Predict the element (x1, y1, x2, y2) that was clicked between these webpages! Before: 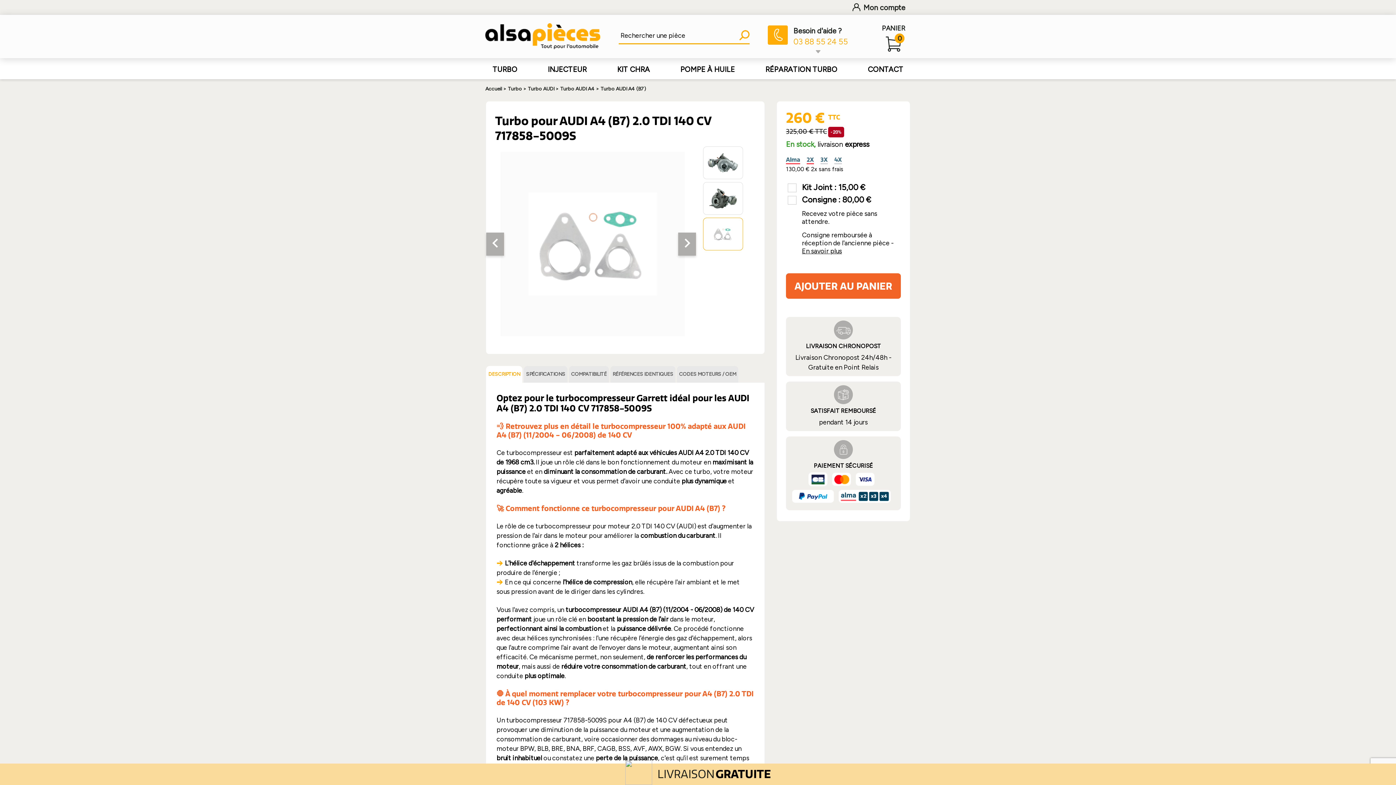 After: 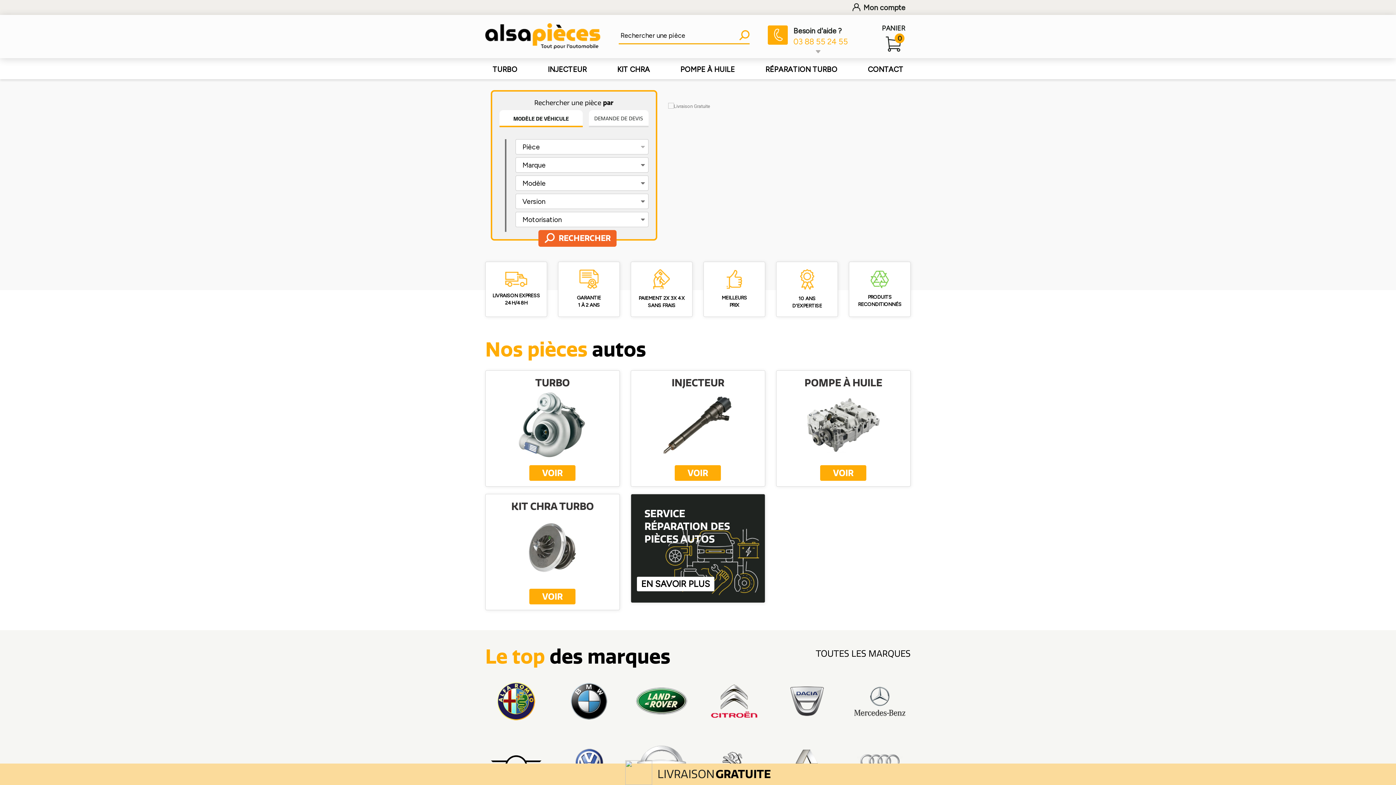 Action: bbox: (485, 84, 502, 93) label: Accueil